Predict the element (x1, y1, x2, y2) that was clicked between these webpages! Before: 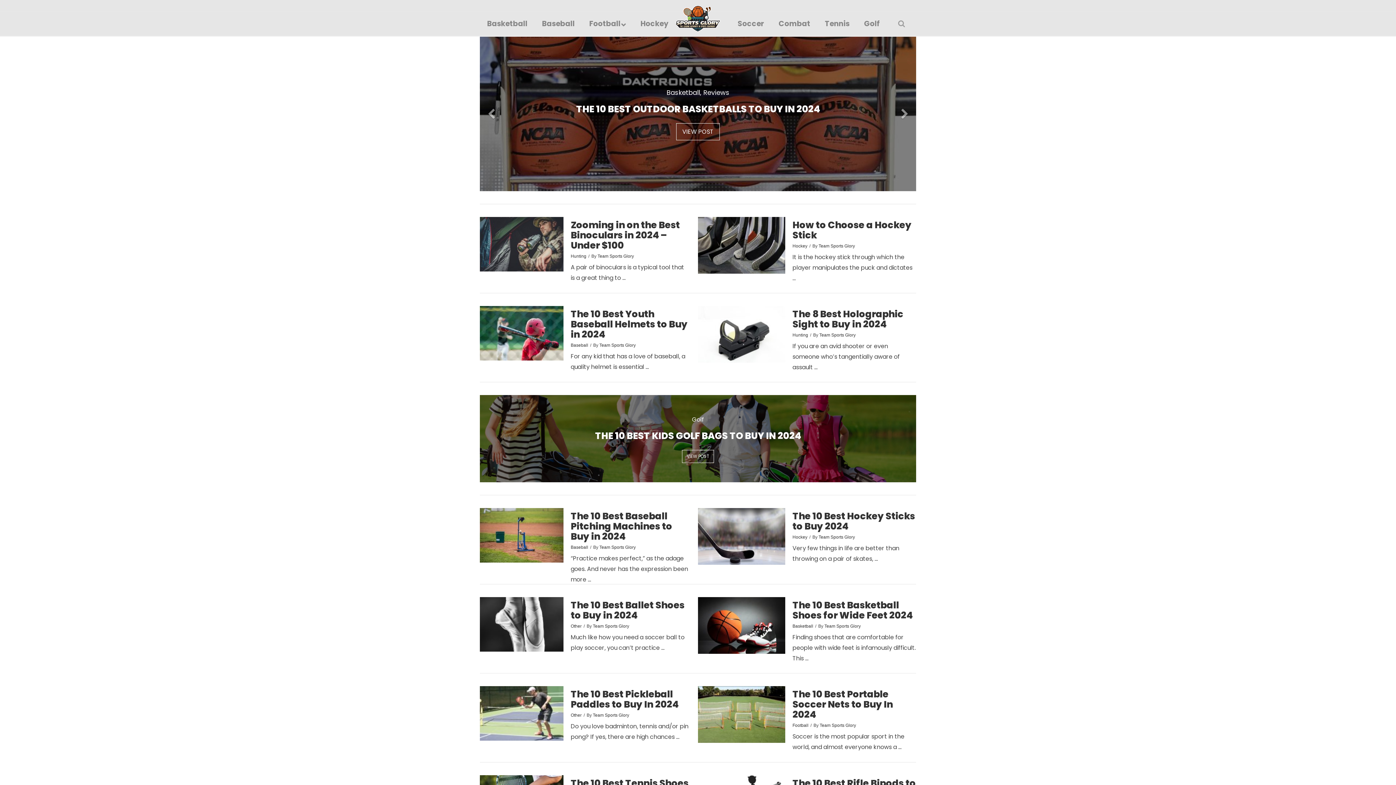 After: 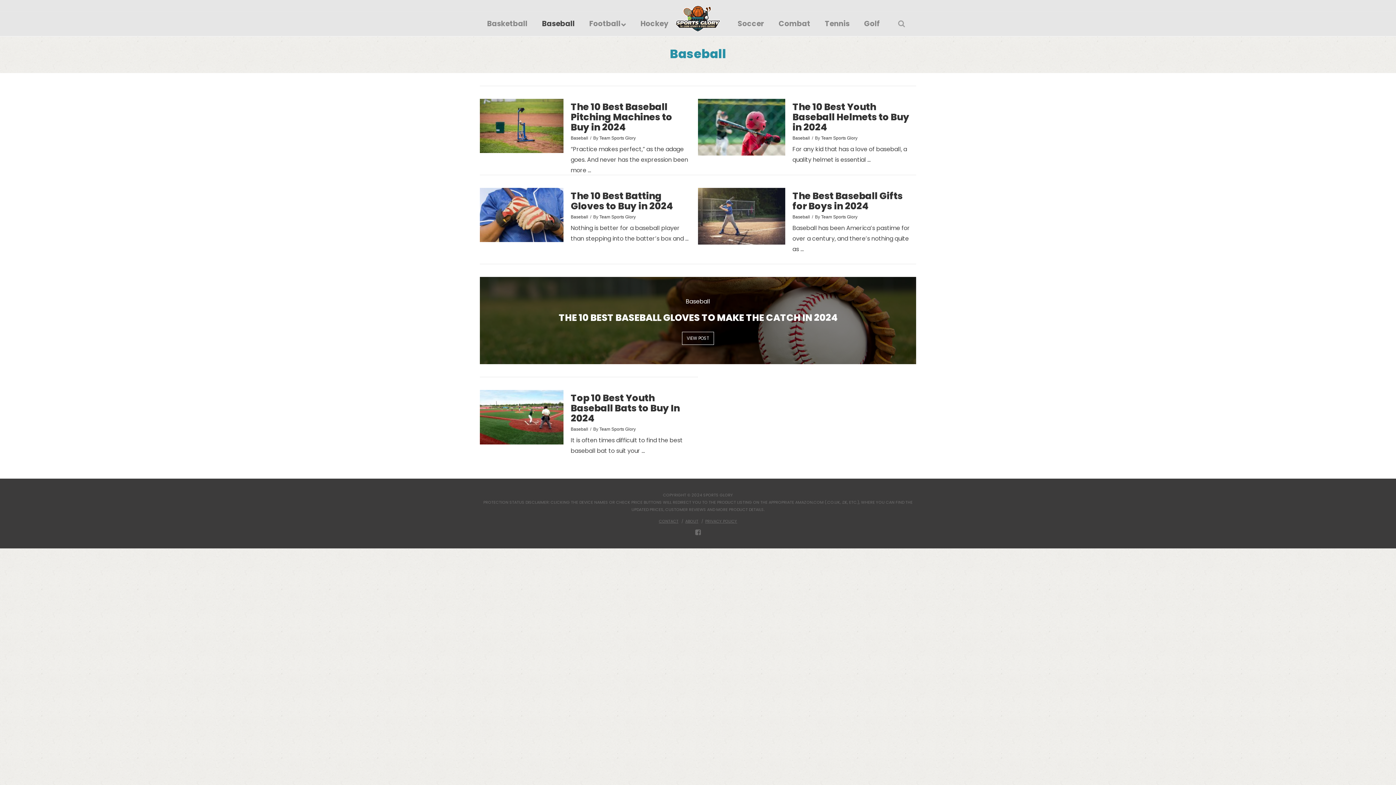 Action: bbox: (570, 342, 588, 347) label: Baseball